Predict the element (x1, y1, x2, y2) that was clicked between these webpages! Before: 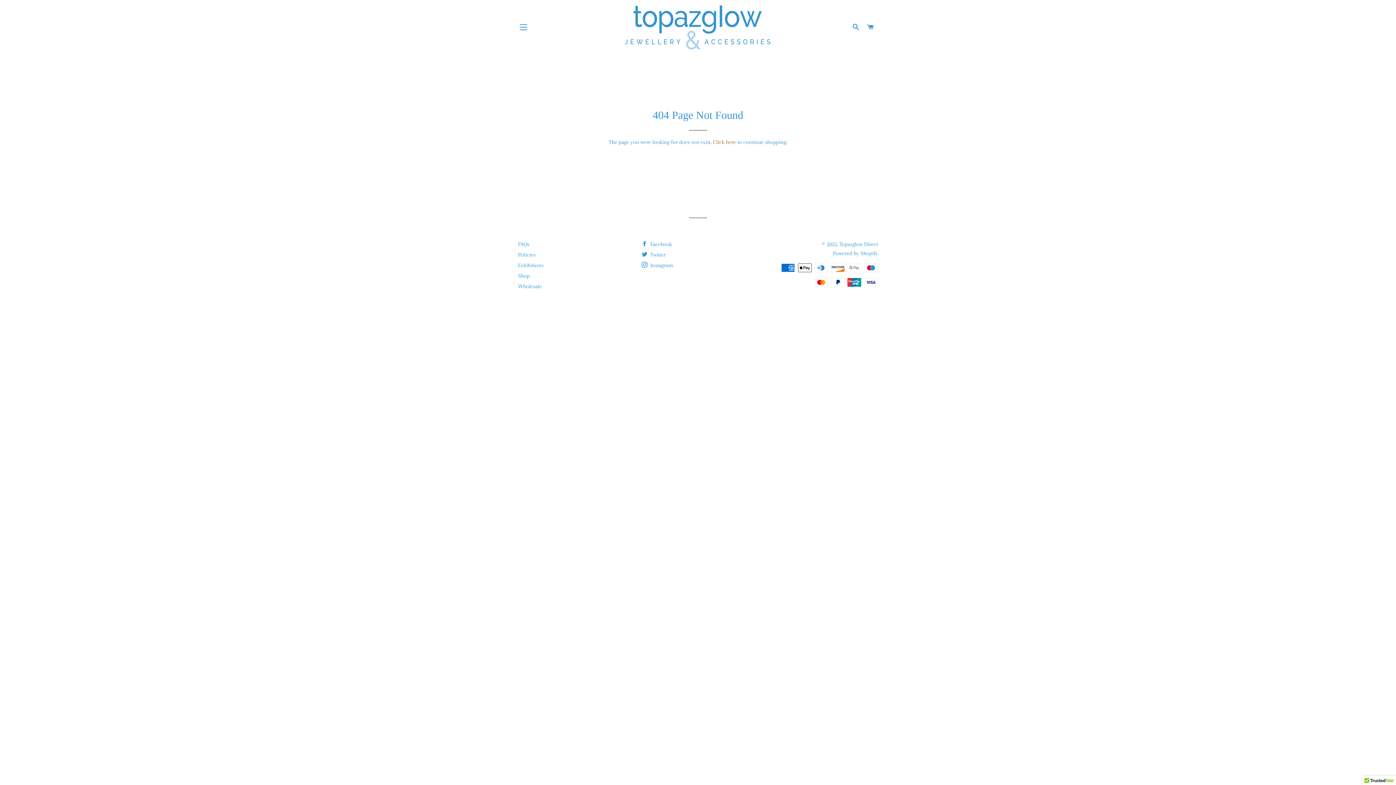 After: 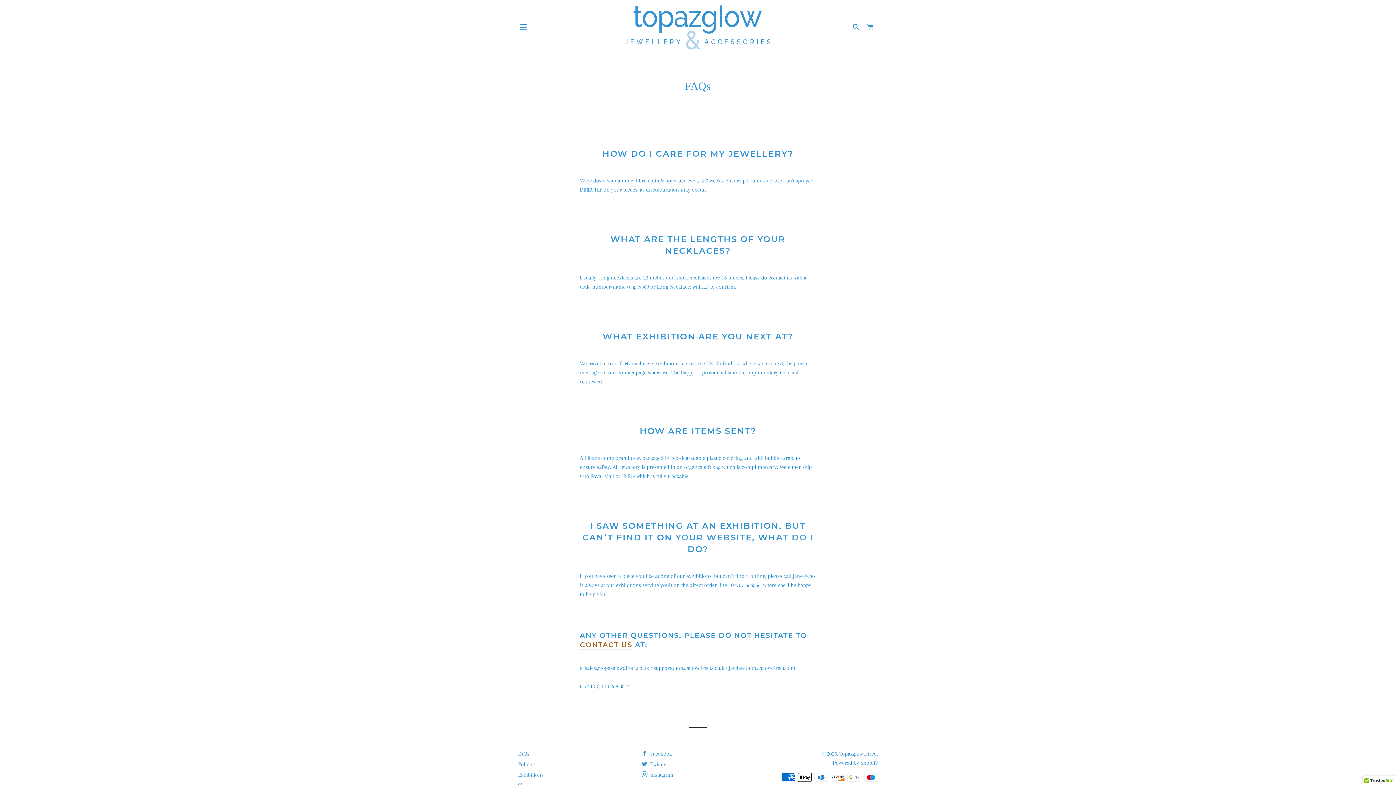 Action: label: FAQs bbox: (518, 241, 529, 247)